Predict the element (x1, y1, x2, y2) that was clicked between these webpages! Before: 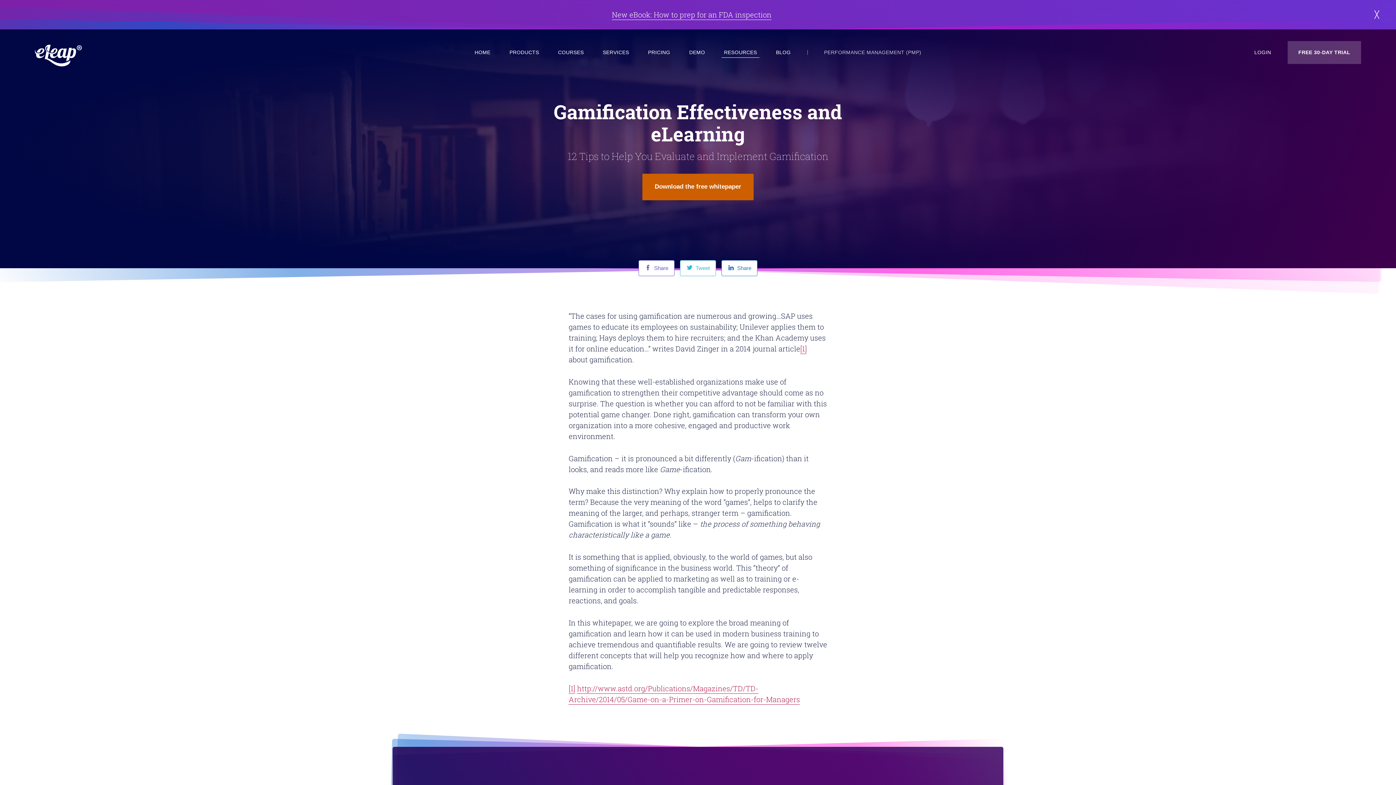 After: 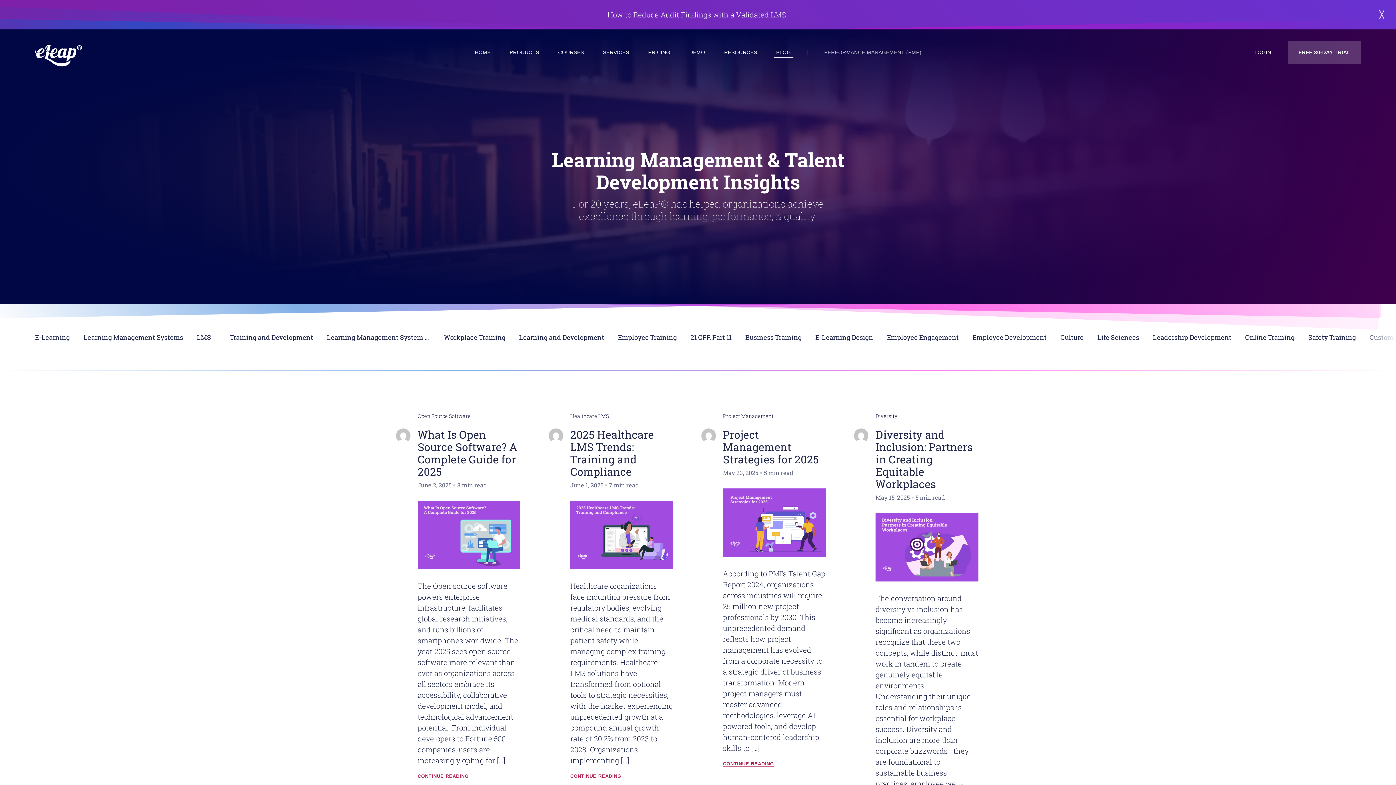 Action: bbox: (773, 50, 793, 54) label: BLOG